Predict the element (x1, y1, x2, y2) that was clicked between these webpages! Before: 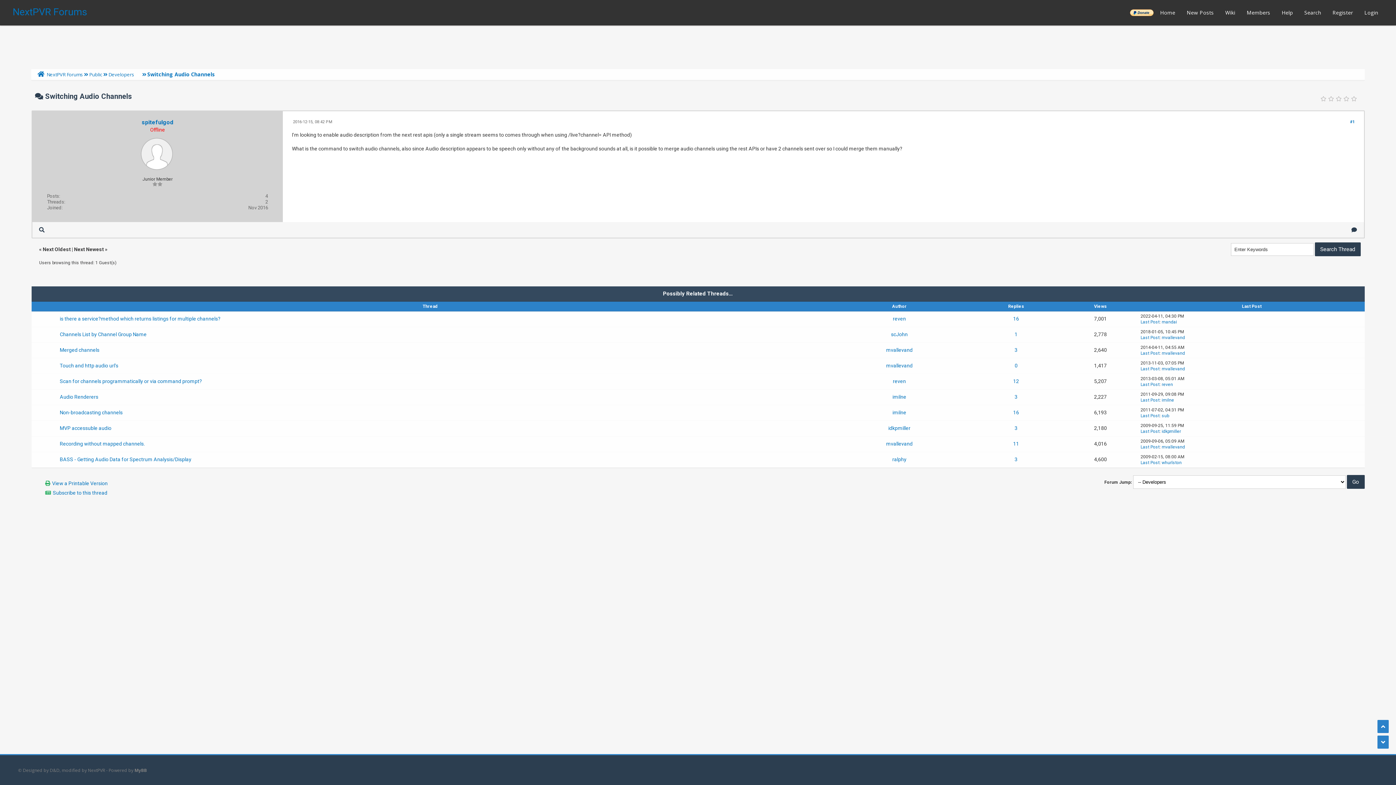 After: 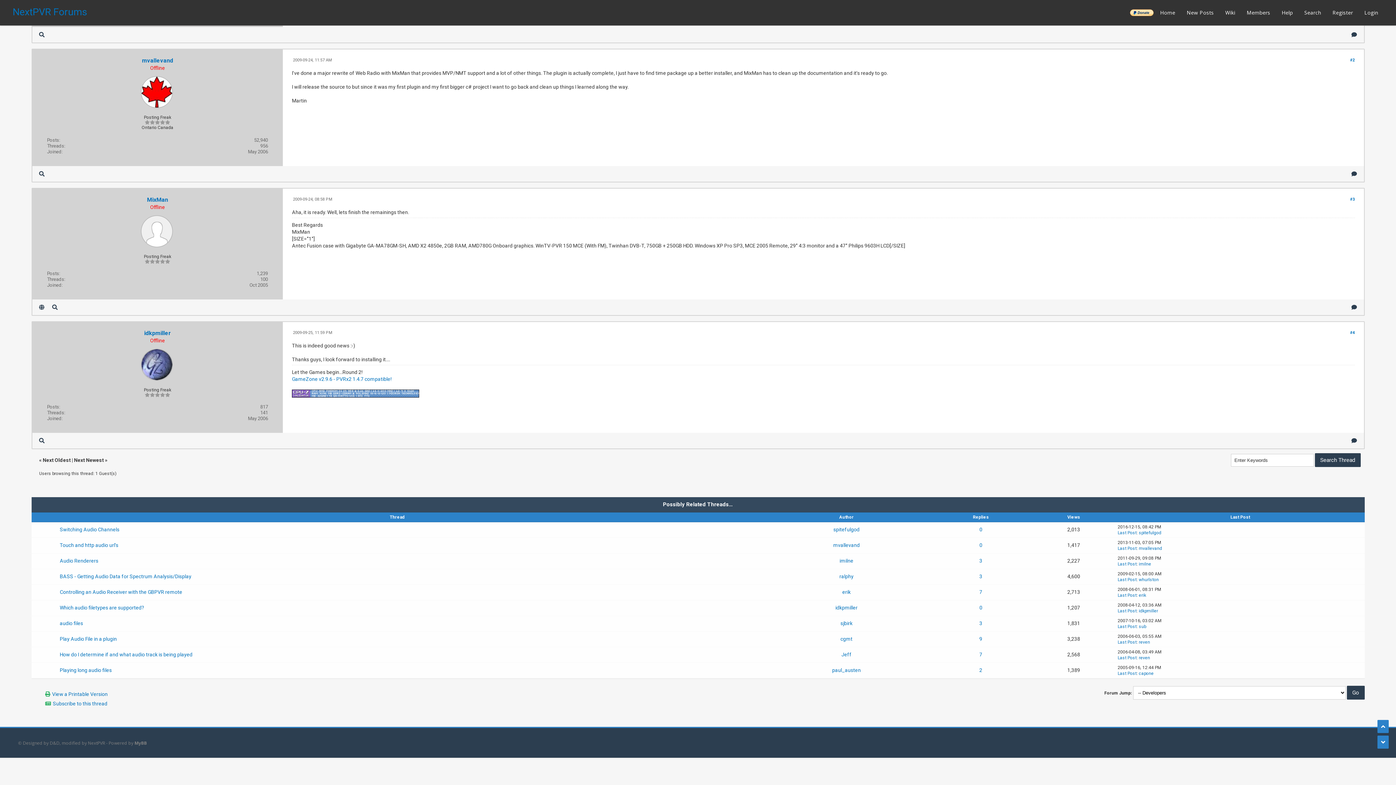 Action: label: Last Post bbox: (1140, 428, 1159, 434)